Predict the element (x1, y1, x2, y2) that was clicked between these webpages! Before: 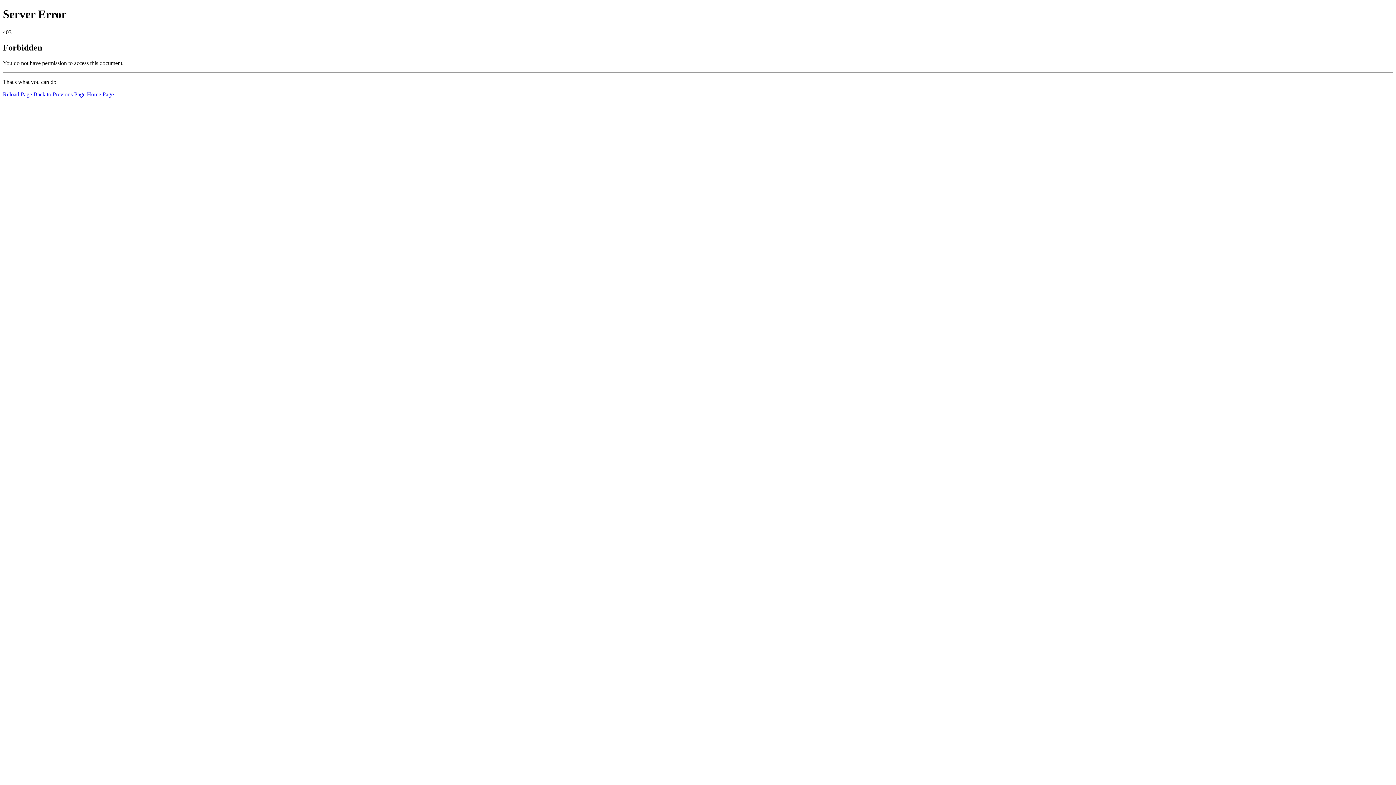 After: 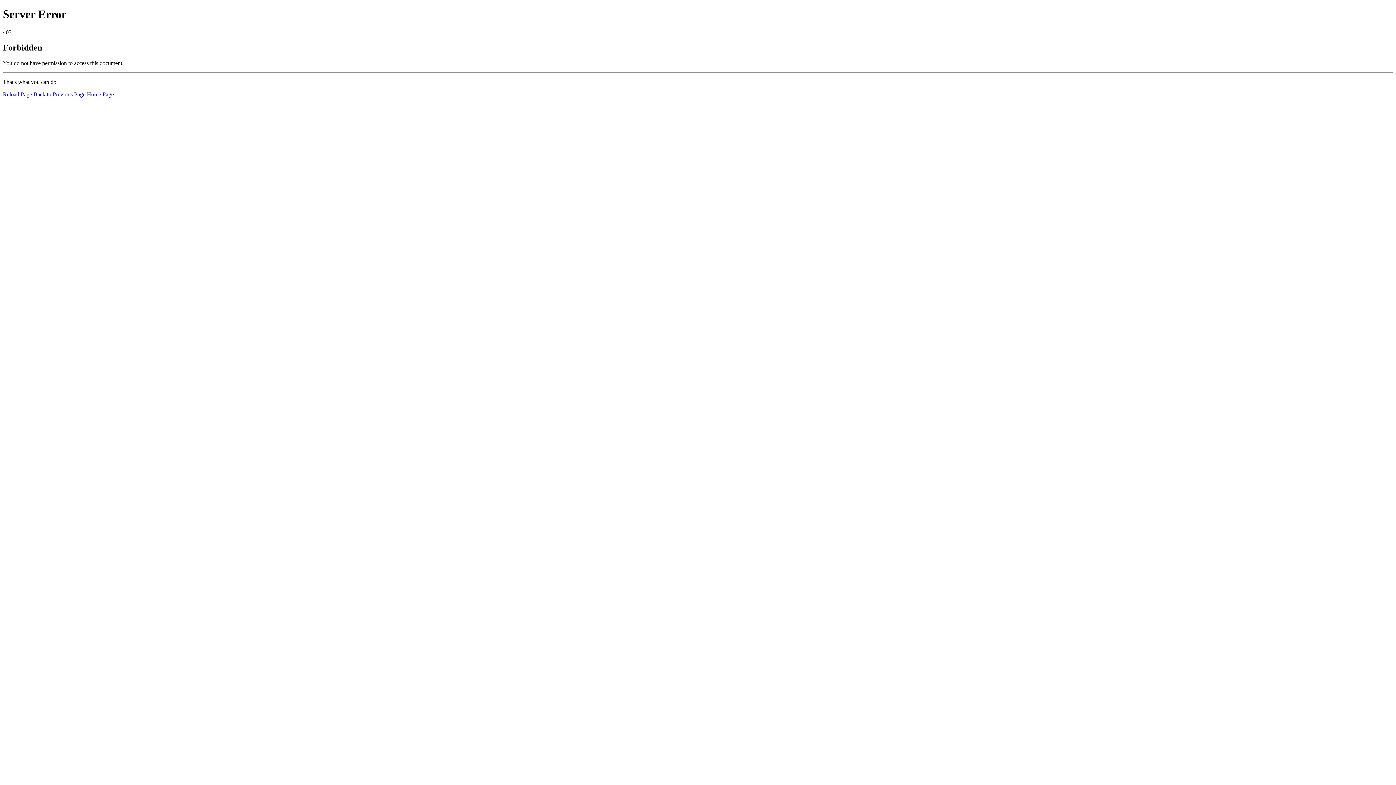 Action: label: Reload Page bbox: (2, 91, 32, 97)